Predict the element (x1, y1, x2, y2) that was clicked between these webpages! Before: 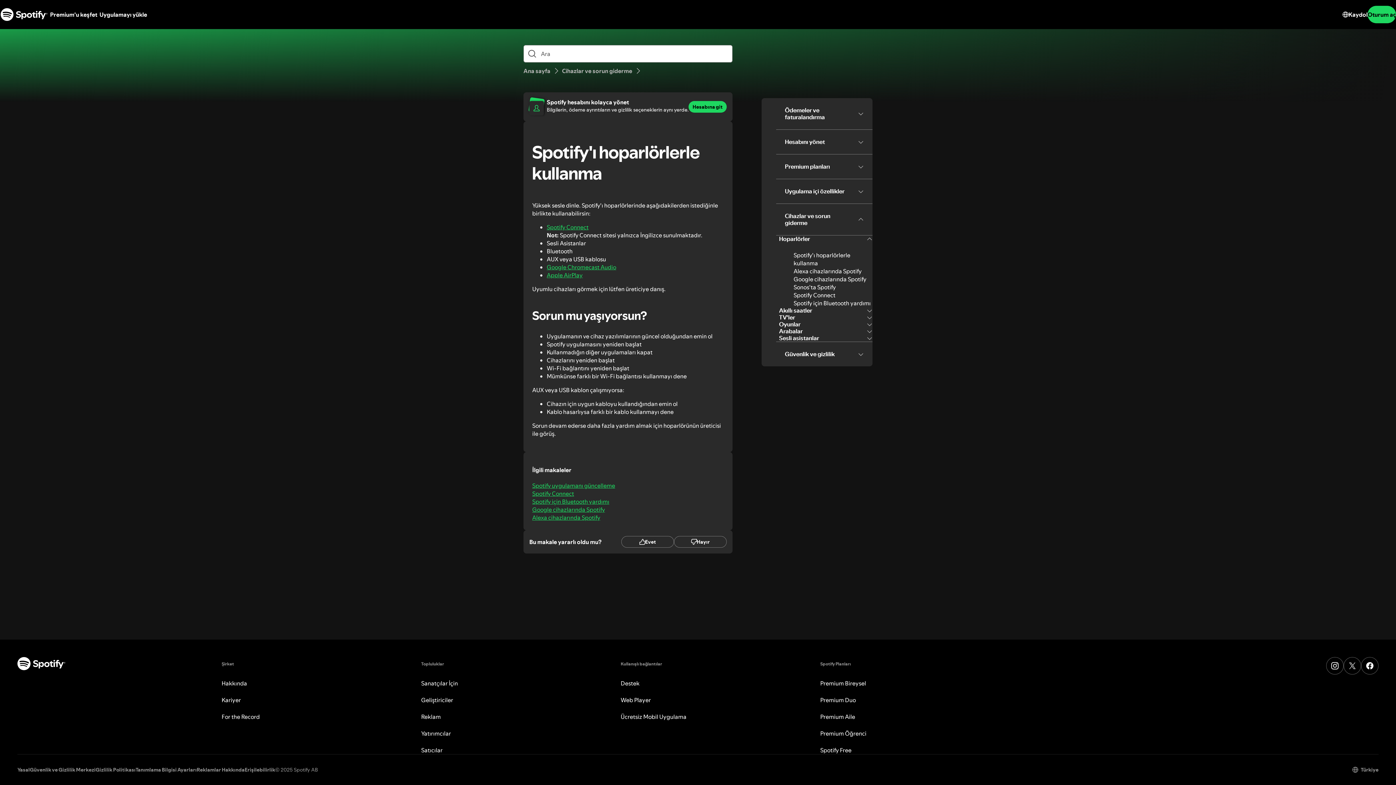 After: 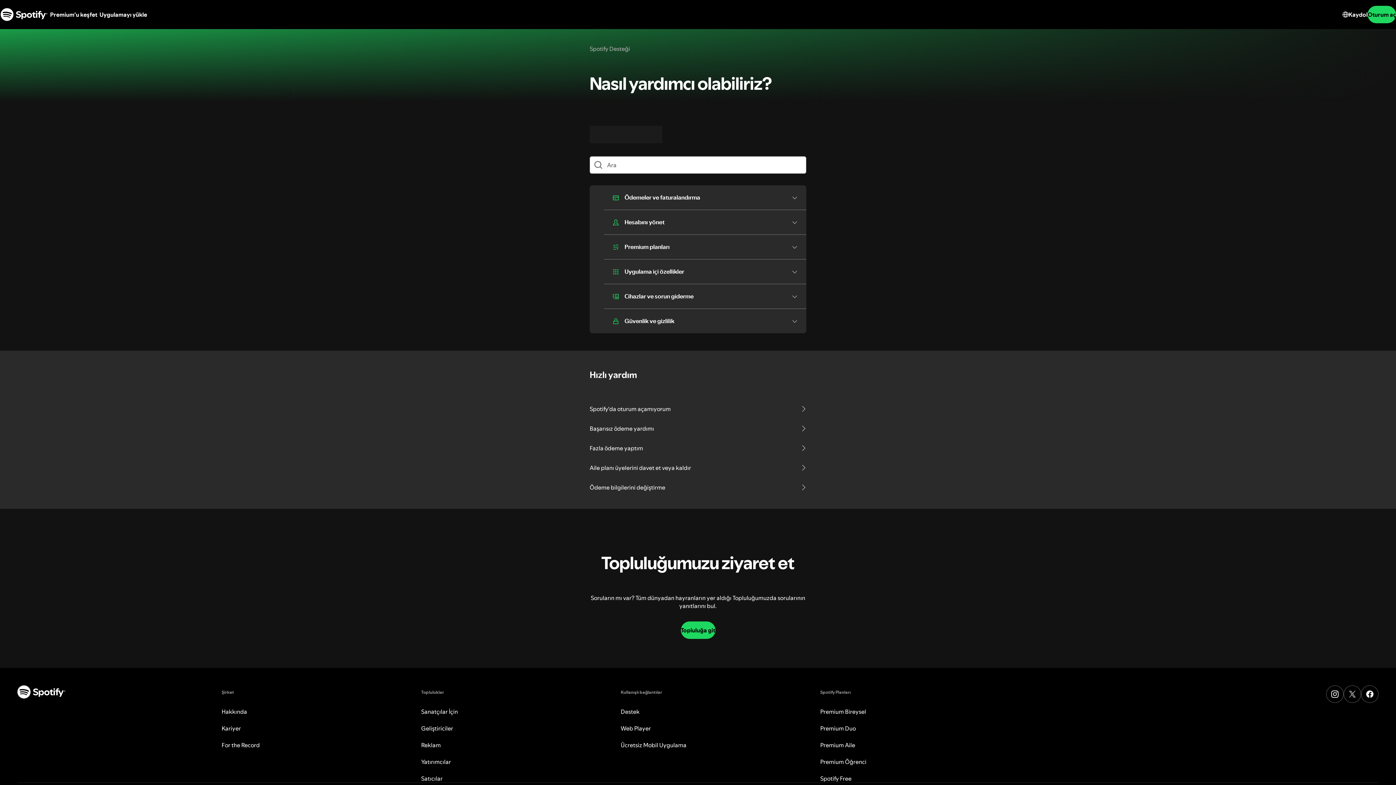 Action: label: Spotify Destek Sitesi bbox: (0, 8, 47, 21)